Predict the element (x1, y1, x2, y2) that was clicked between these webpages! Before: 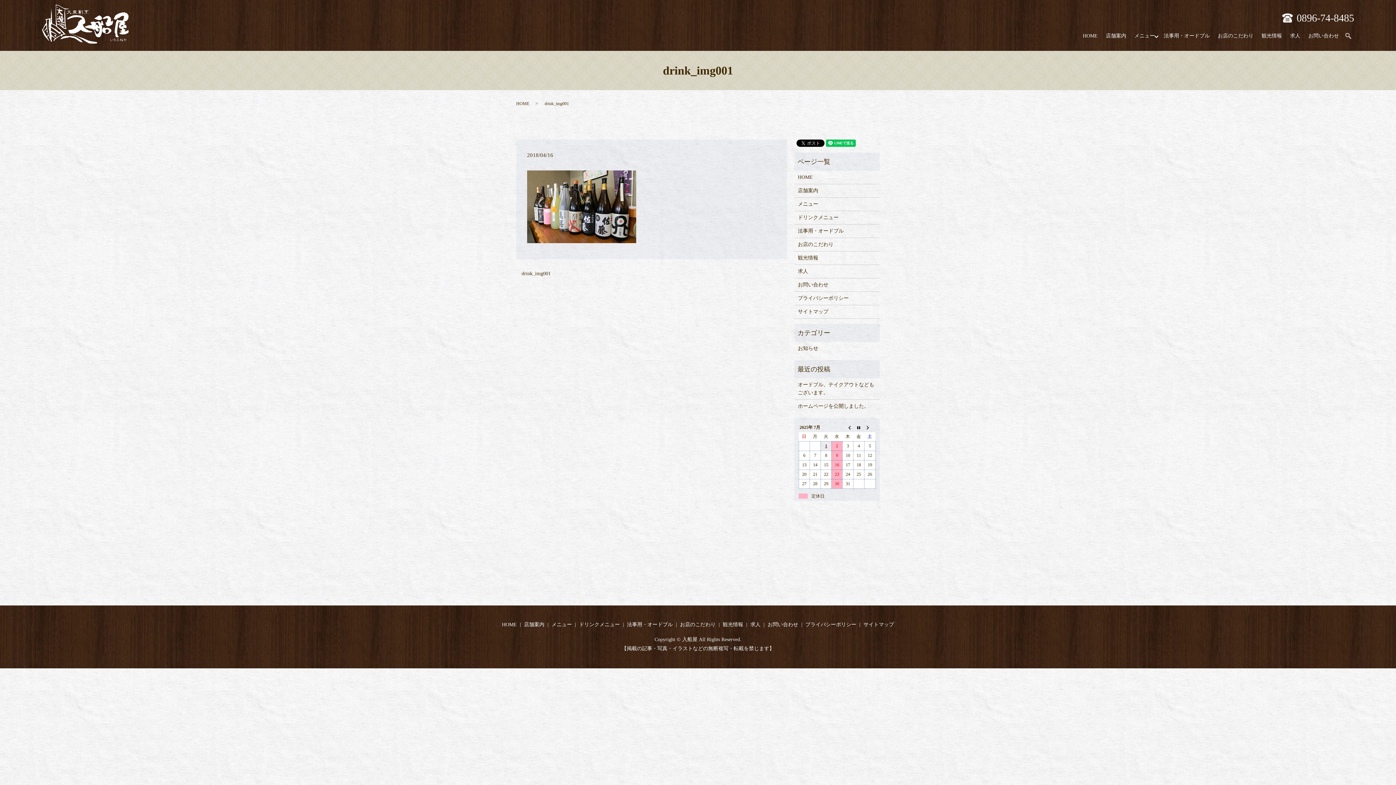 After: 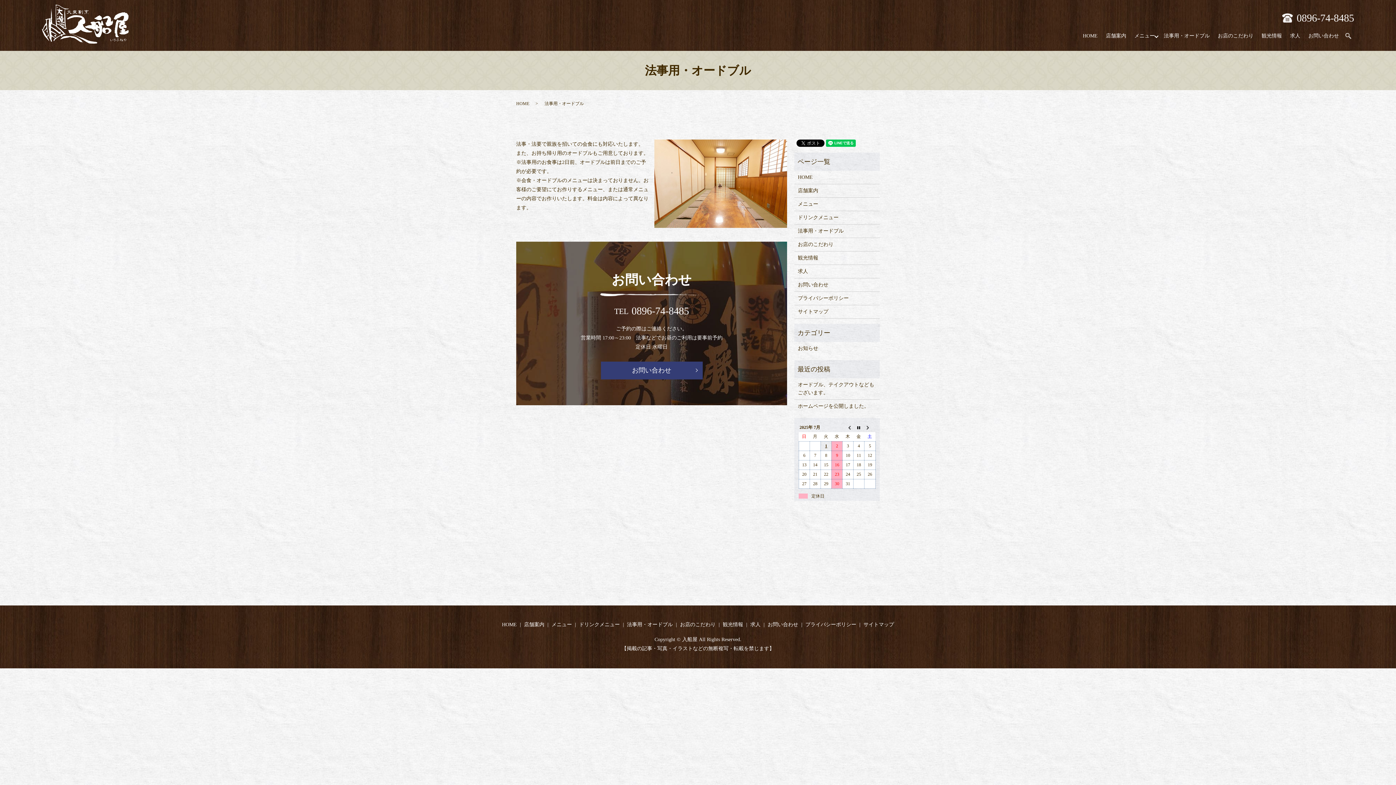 Action: bbox: (798, 227, 876, 235) label: 法事用・オードブル